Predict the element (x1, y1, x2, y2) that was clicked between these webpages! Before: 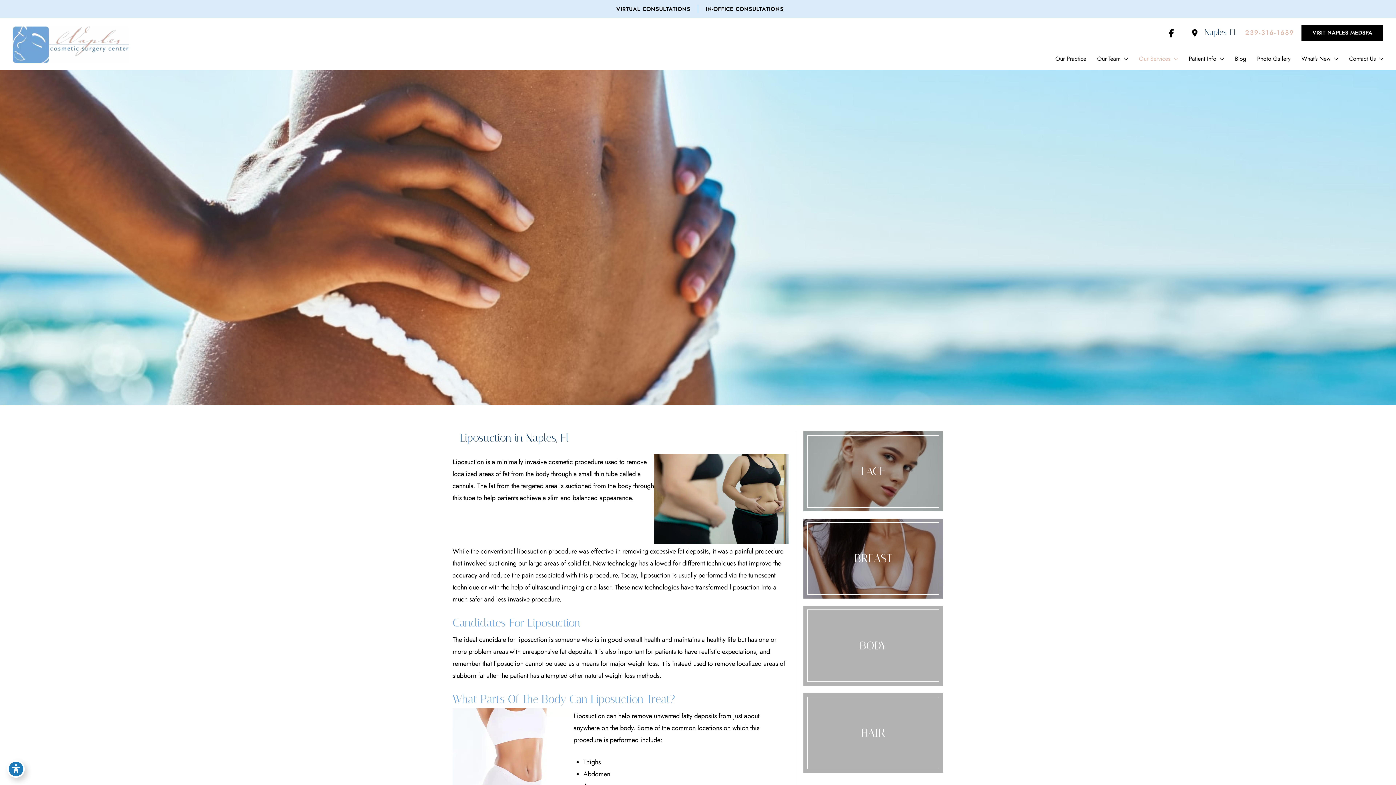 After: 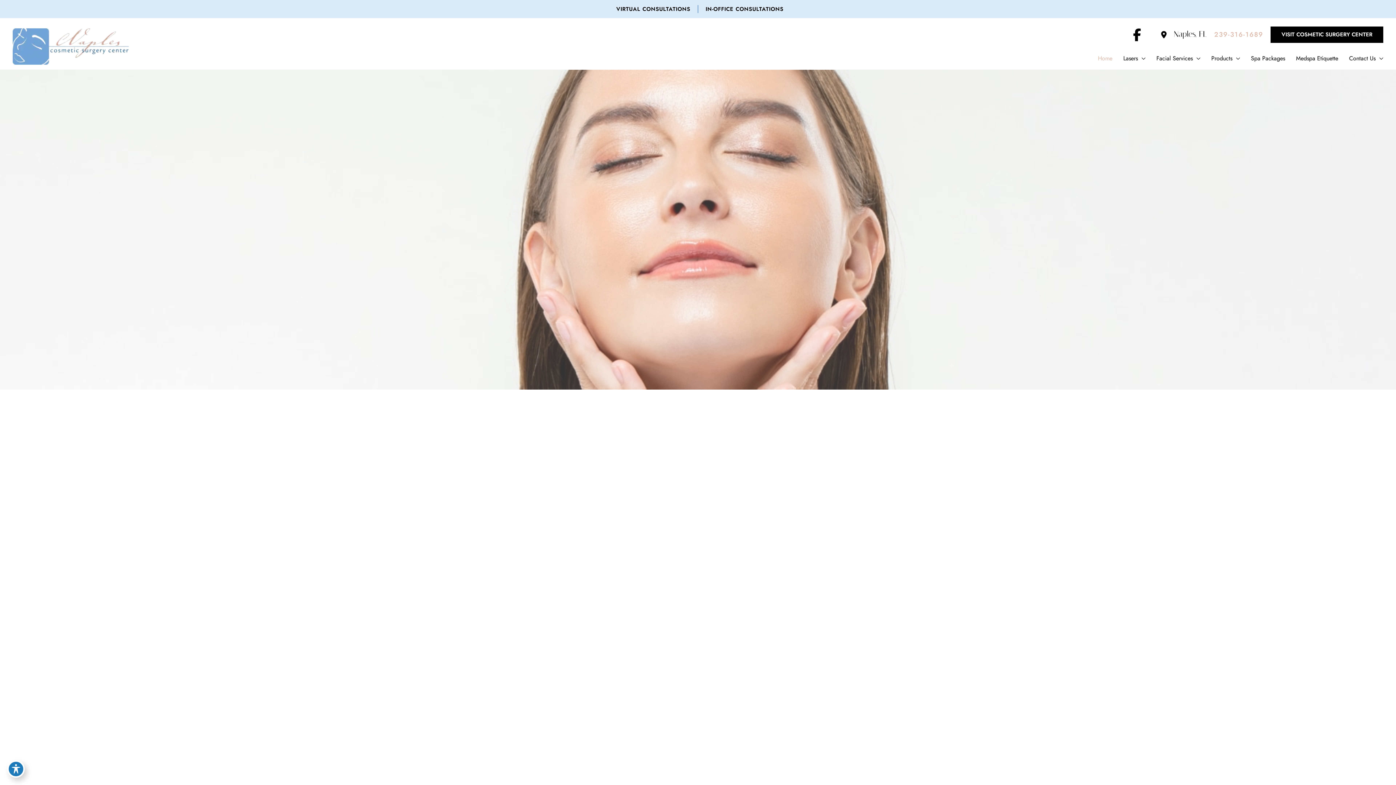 Action: label: VISIT NAPLES MEDSPA bbox: (1301, 24, 1383, 41)